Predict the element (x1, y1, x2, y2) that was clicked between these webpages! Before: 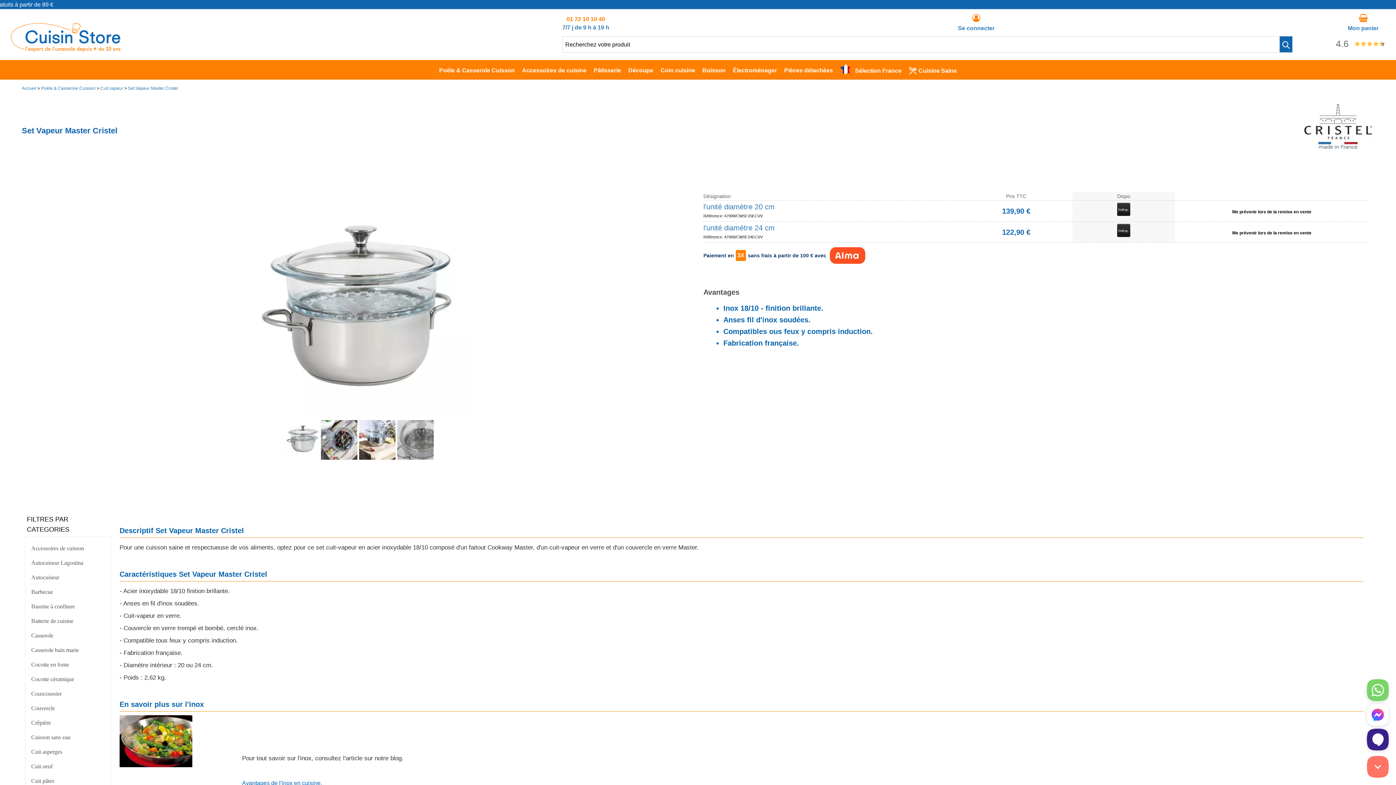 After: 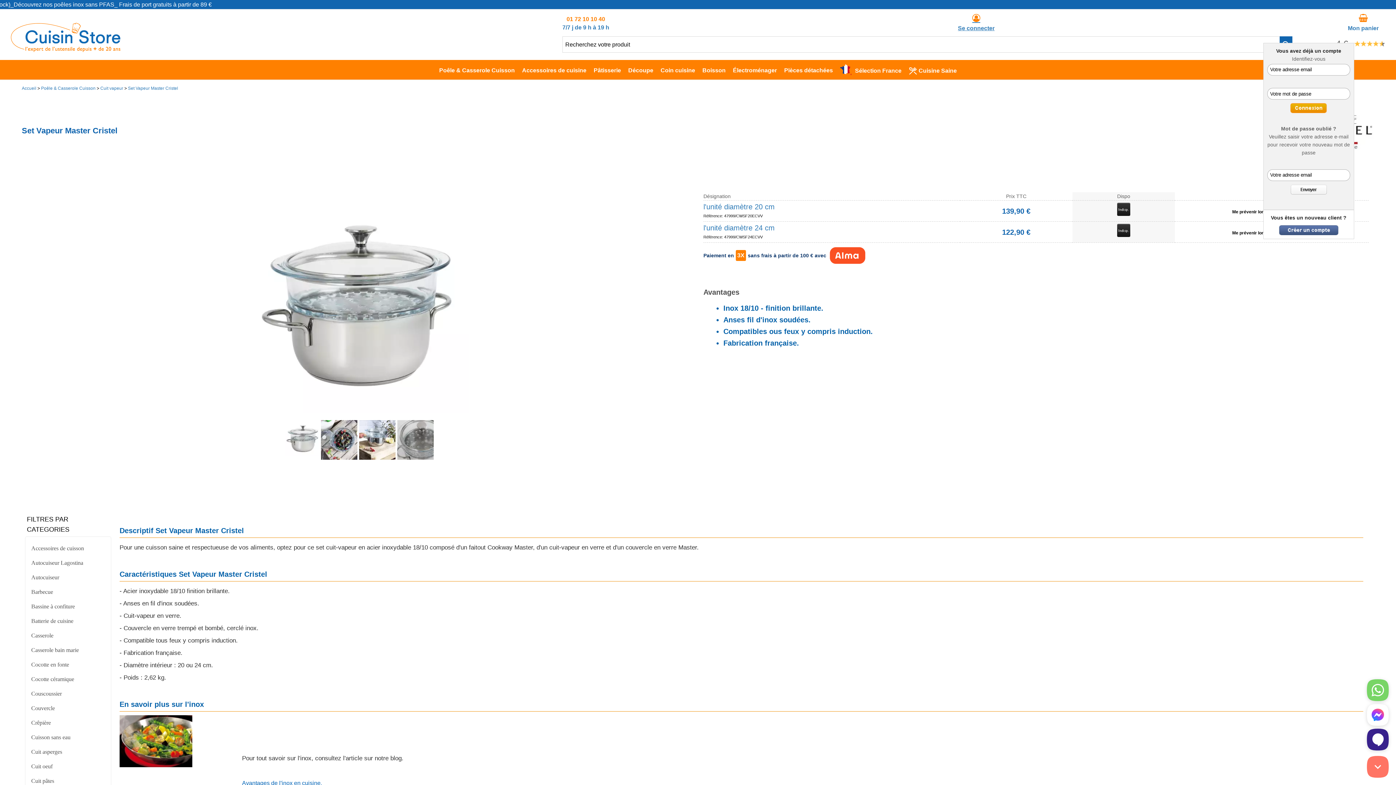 Action: bbox: (956, 13, 996, 32) label: Se connecter